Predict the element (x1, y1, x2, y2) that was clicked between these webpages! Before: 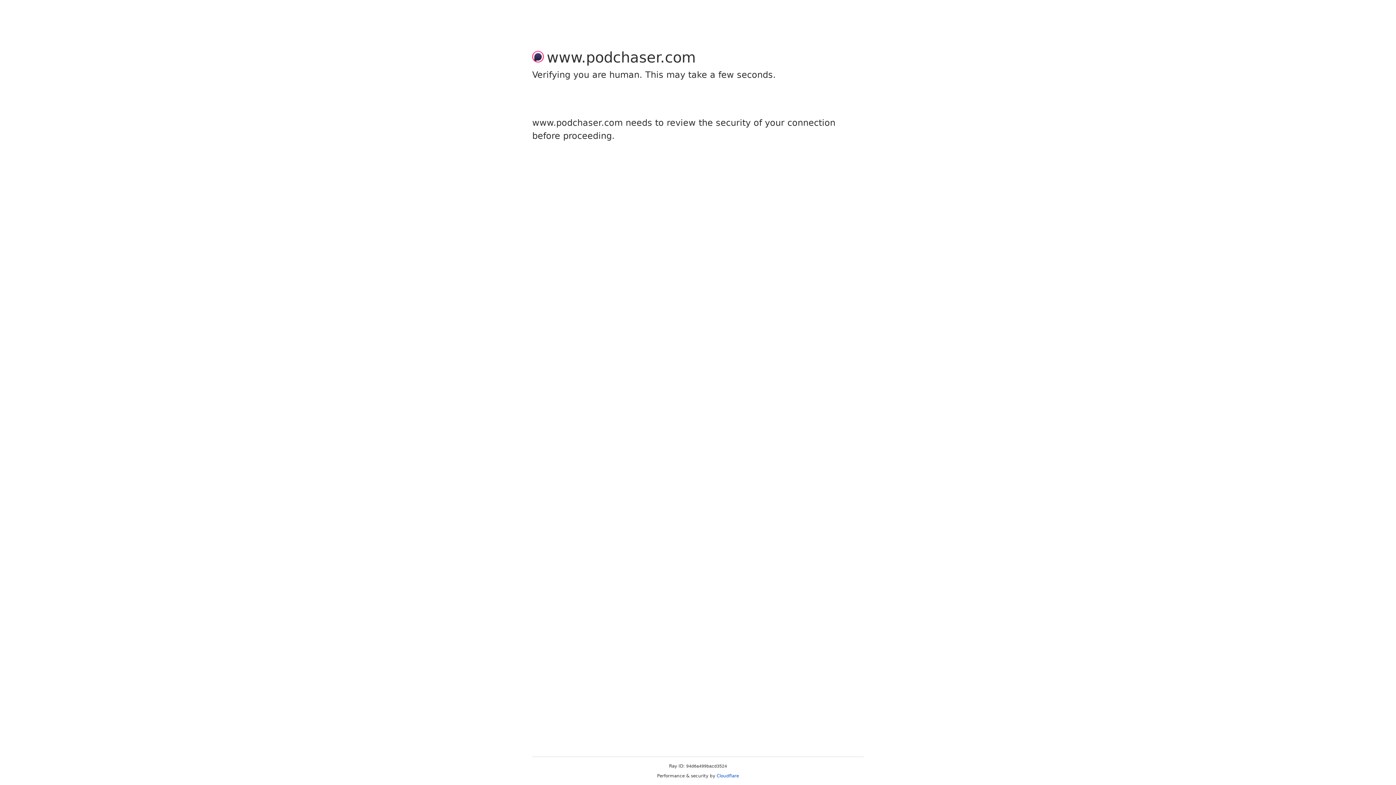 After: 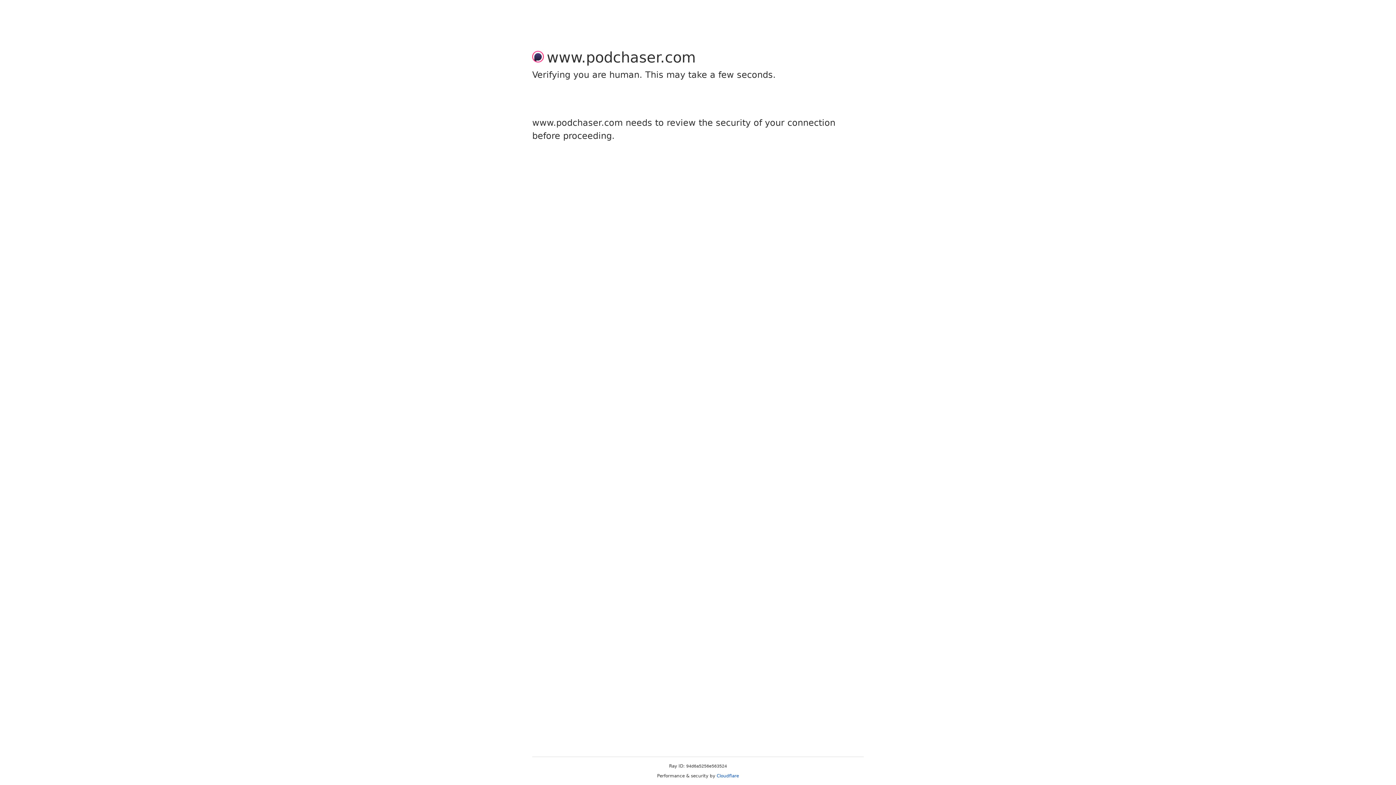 Action: label: Cloudflare bbox: (716, 773, 739, 778)